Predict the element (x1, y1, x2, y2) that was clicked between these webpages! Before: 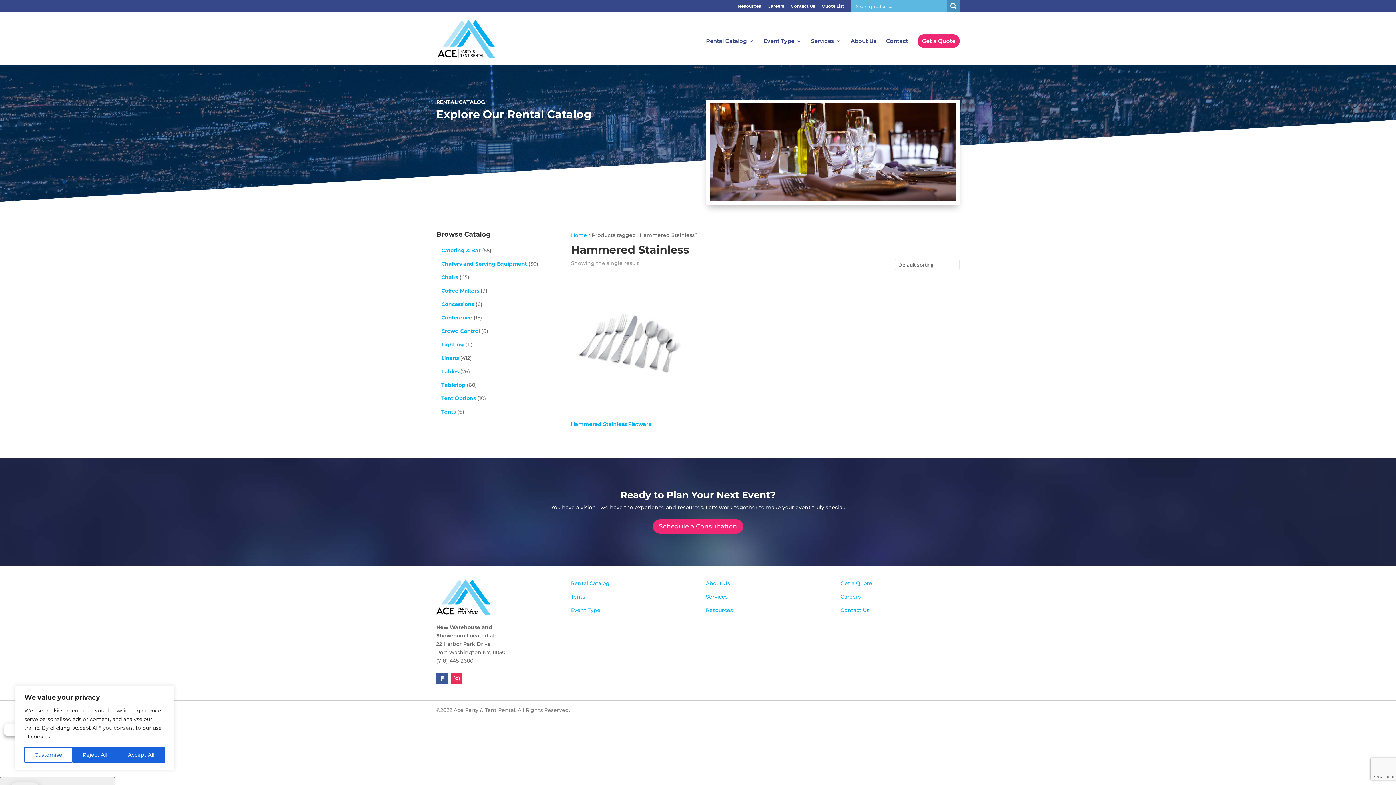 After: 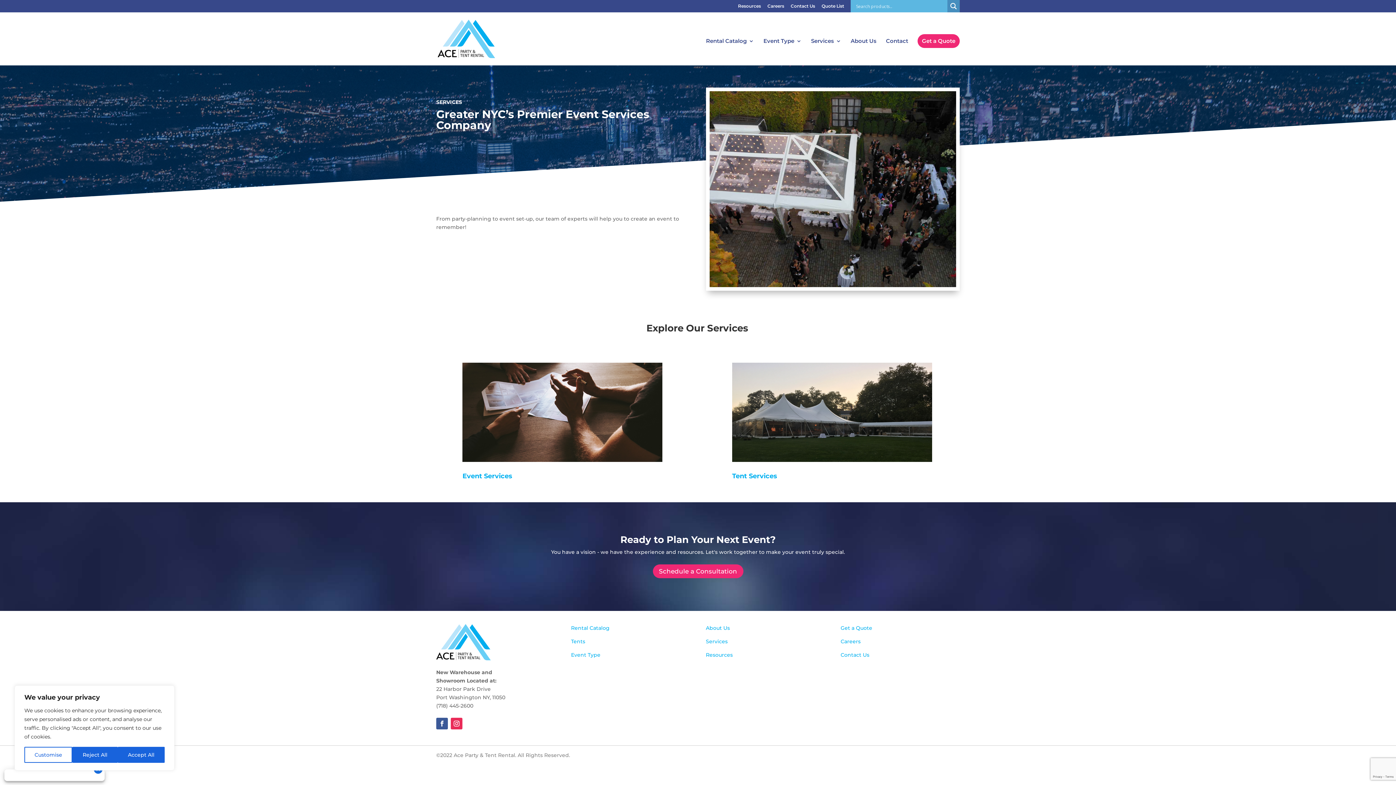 Action: bbox: (811, 38, 841, 65) label: Services